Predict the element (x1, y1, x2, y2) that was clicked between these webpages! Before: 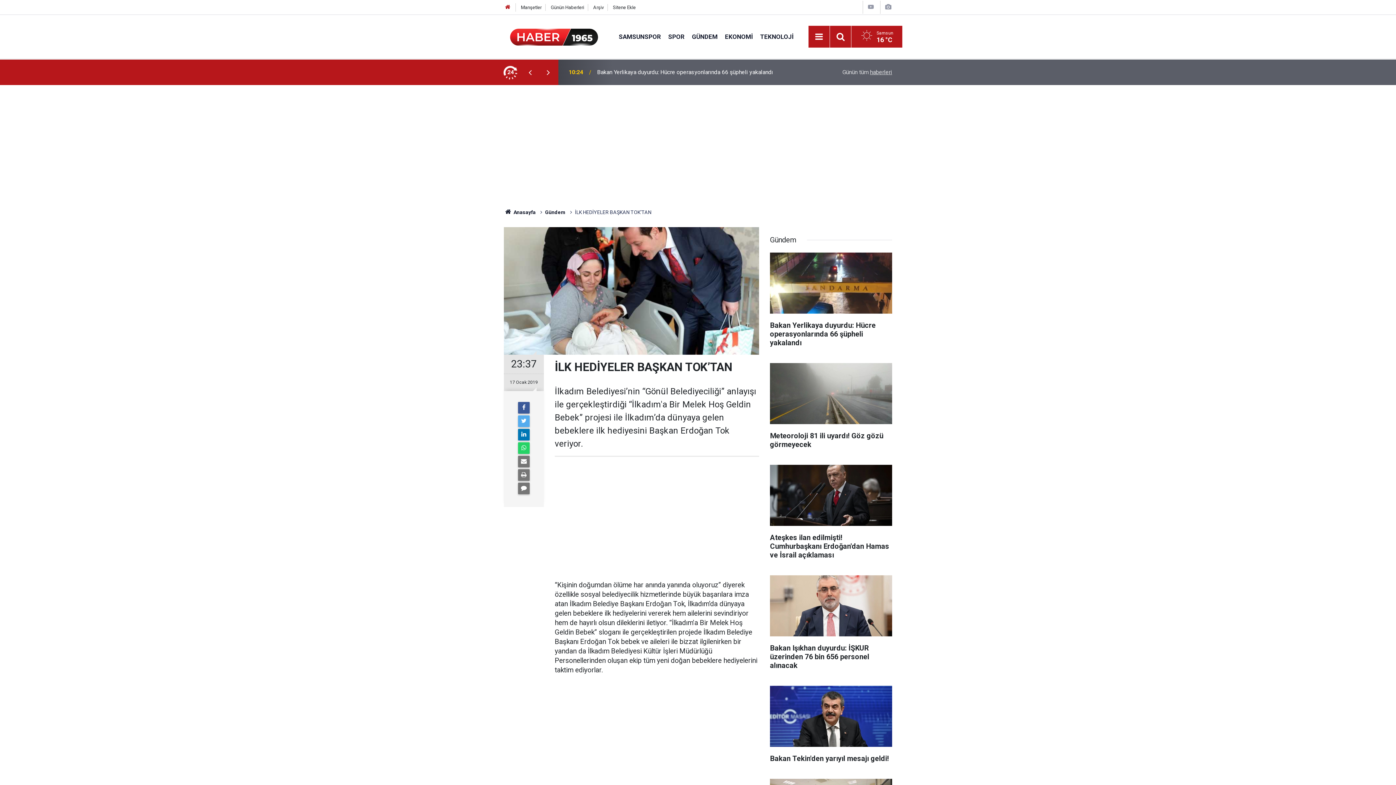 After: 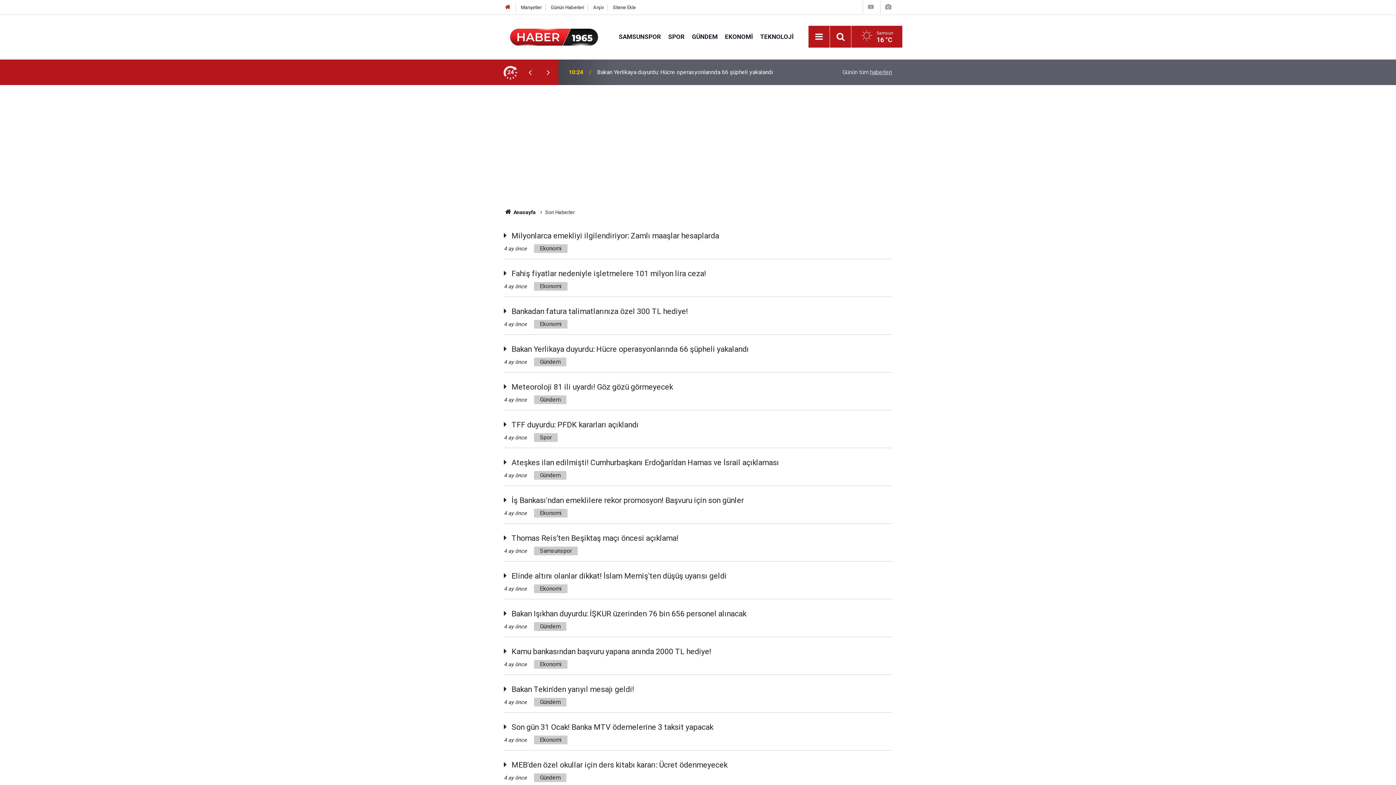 Action: bbox: (550, 4, 584, 10) label: Günün Haberleri